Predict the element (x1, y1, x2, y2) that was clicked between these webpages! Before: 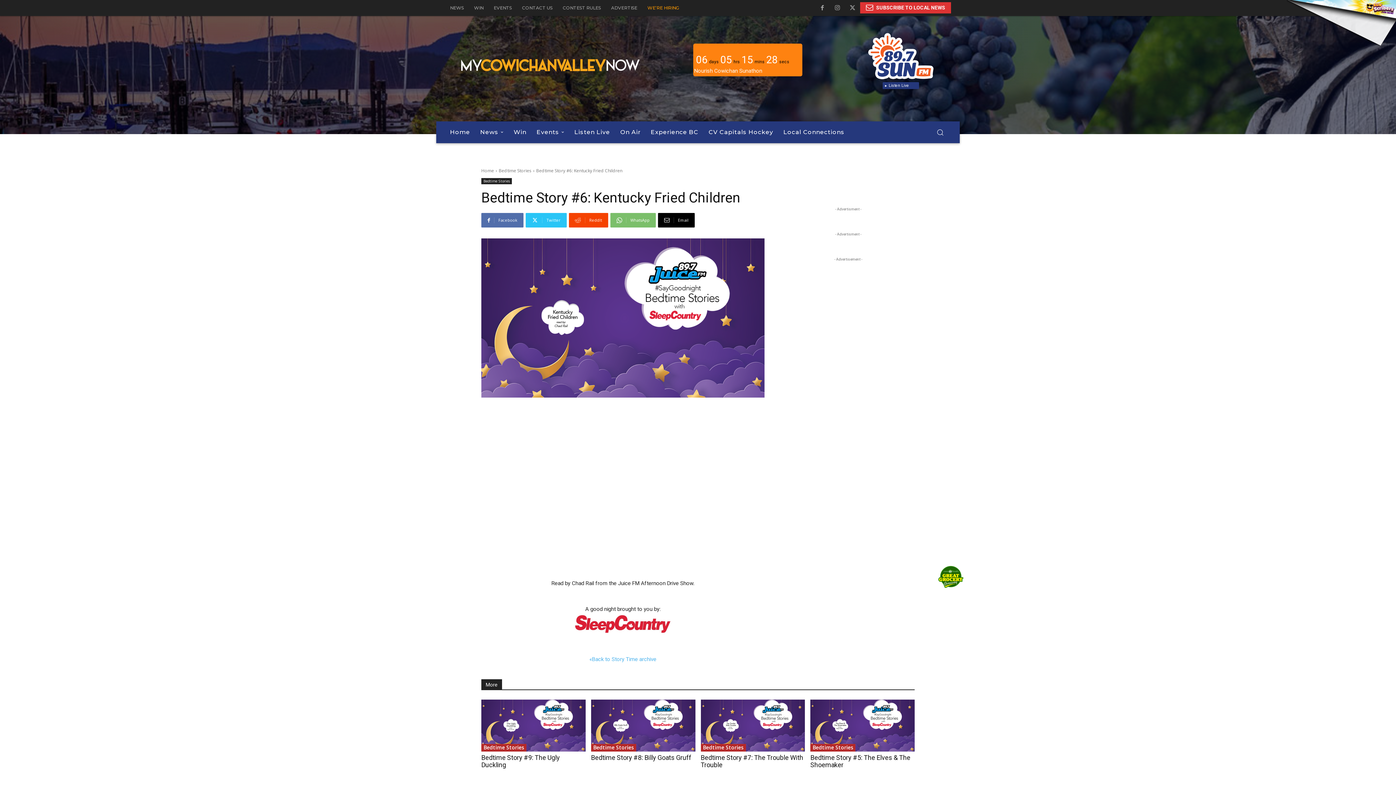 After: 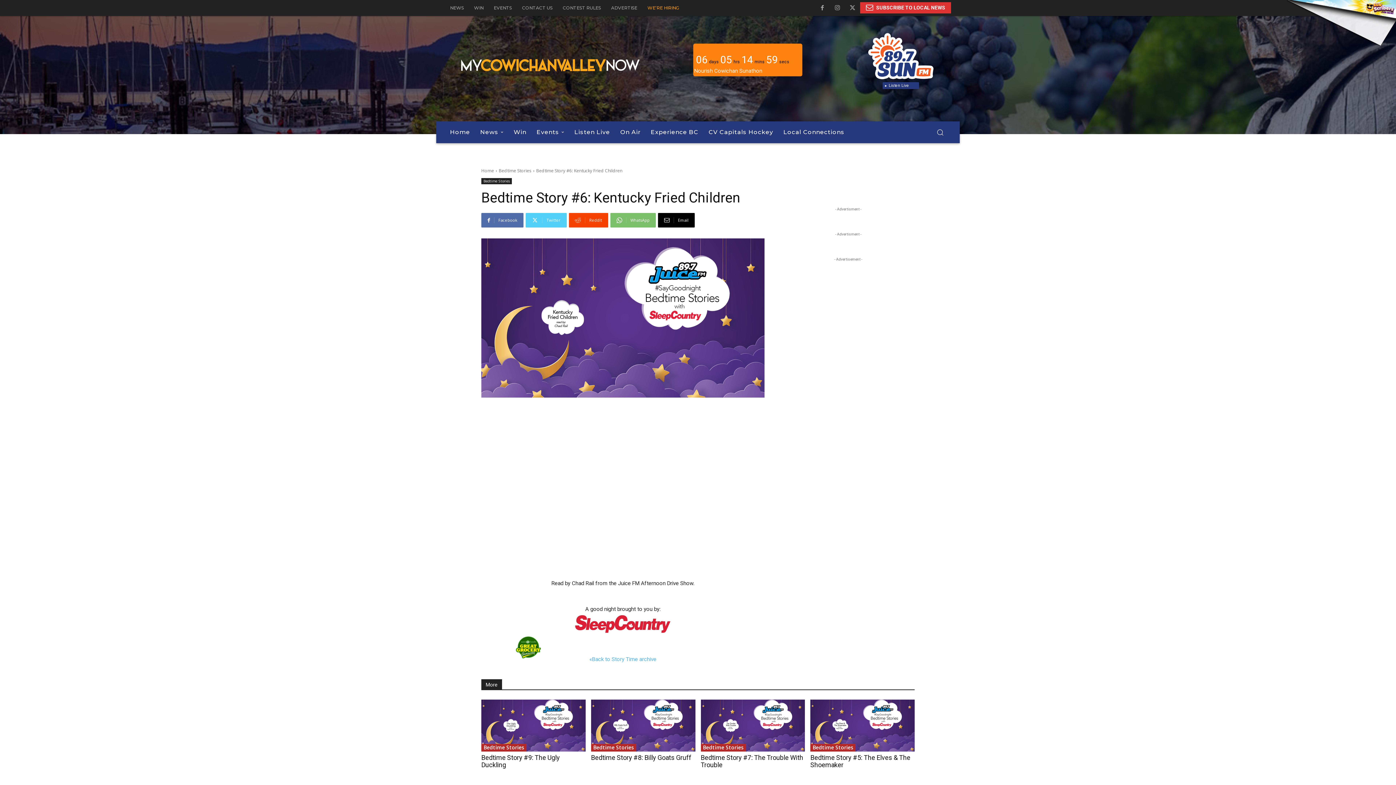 Action: label: Twitter bbox: (525, 213, 566, 227)